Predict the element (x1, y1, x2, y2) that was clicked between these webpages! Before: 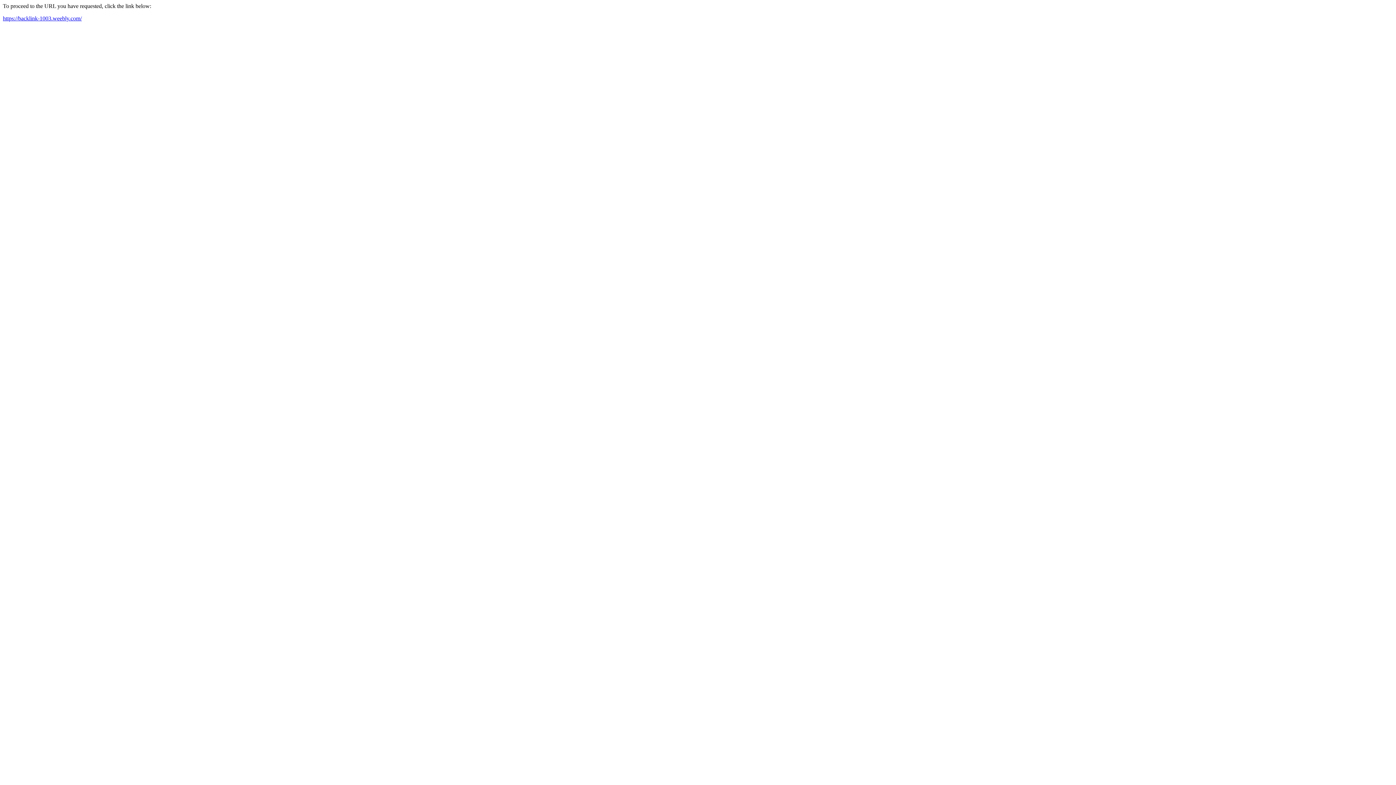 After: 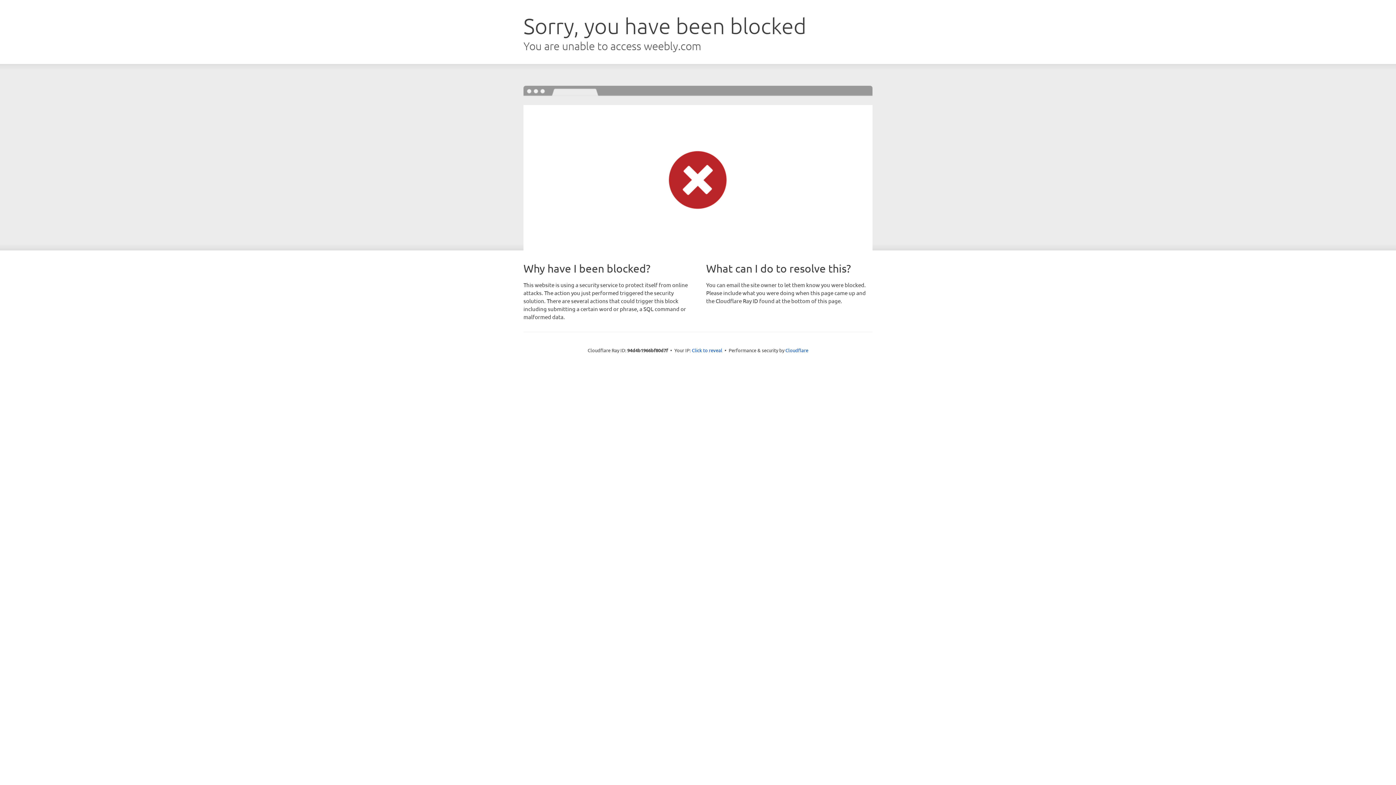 Action: label: https://backlink-1003.weebly.com/ bbox: (2, 15, 81, 21)